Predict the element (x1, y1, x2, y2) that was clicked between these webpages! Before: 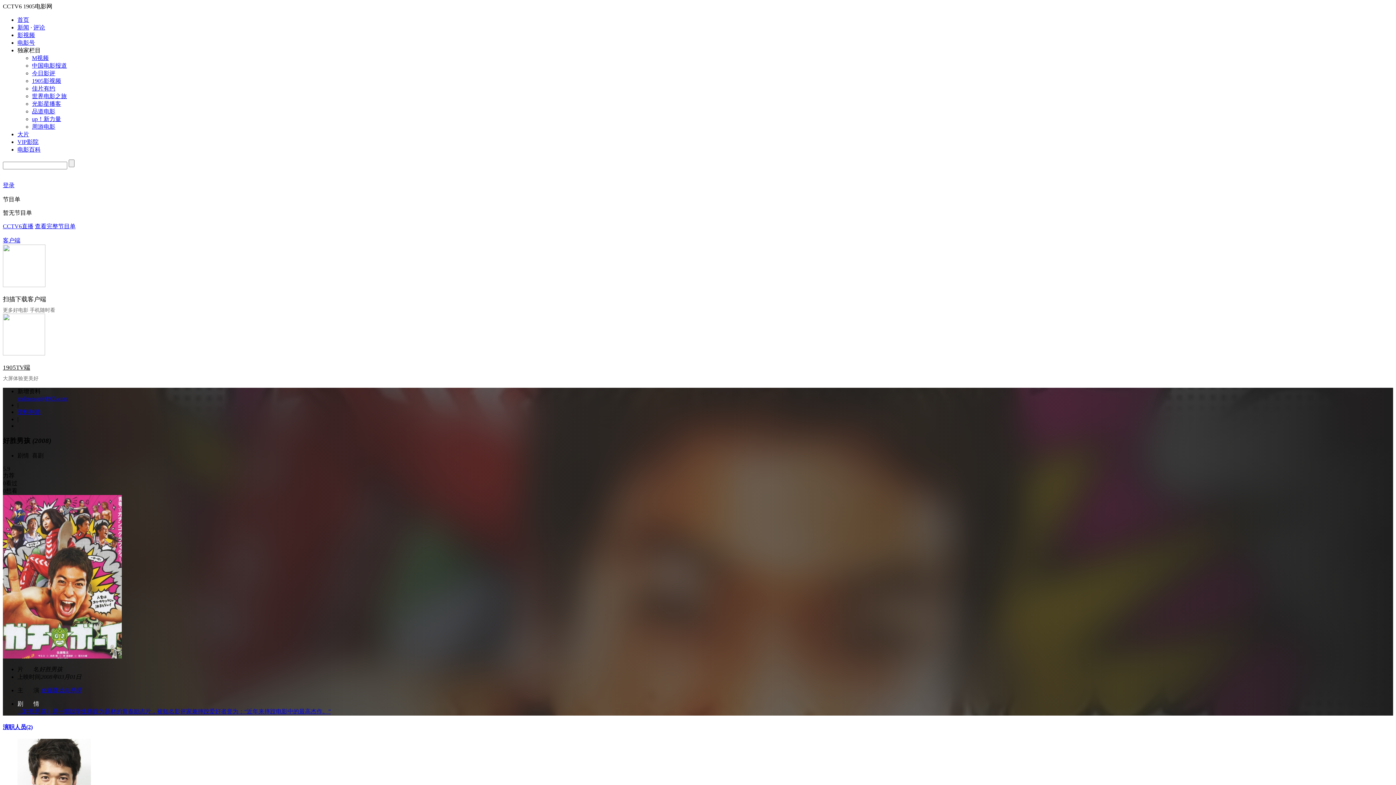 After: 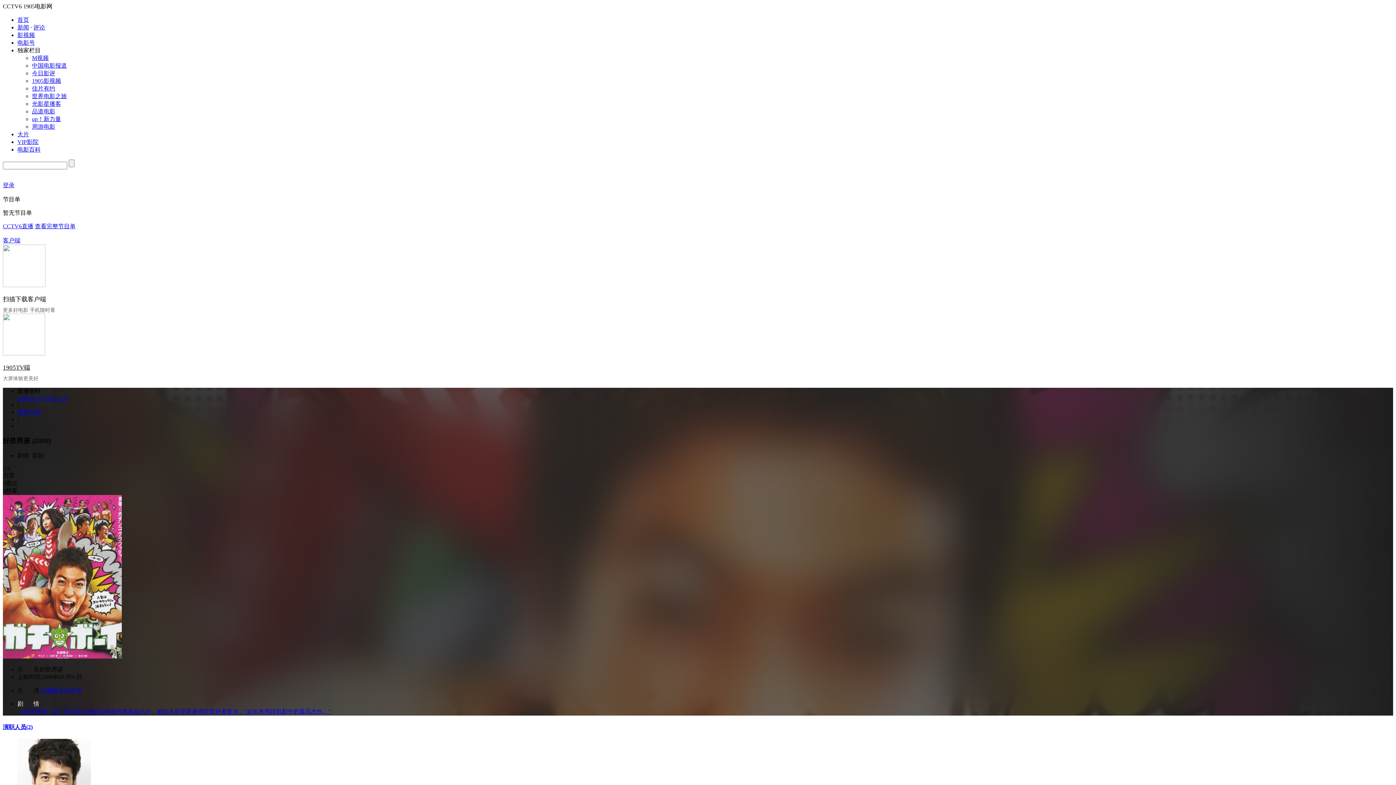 Action: bbox: (32, 123, 55, 129) label: 周游电影